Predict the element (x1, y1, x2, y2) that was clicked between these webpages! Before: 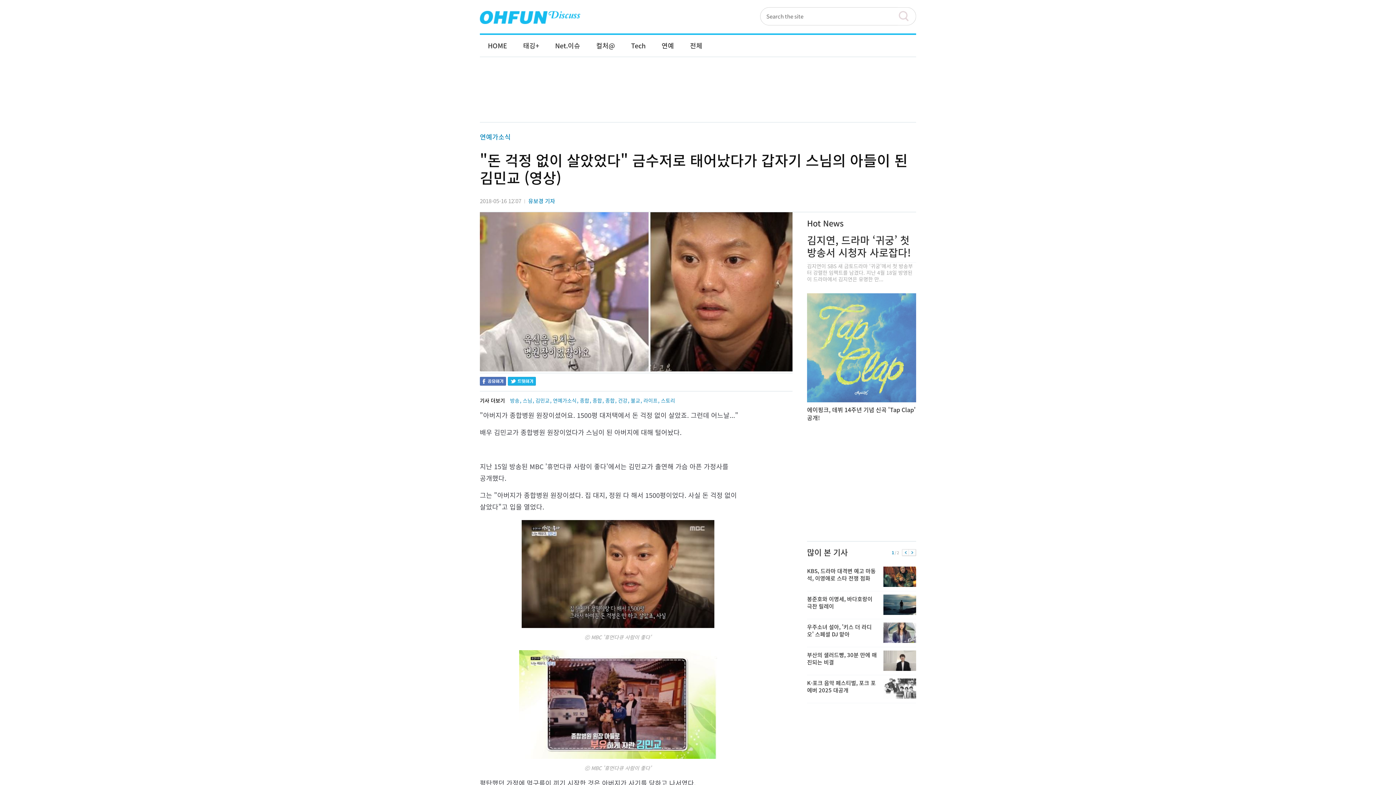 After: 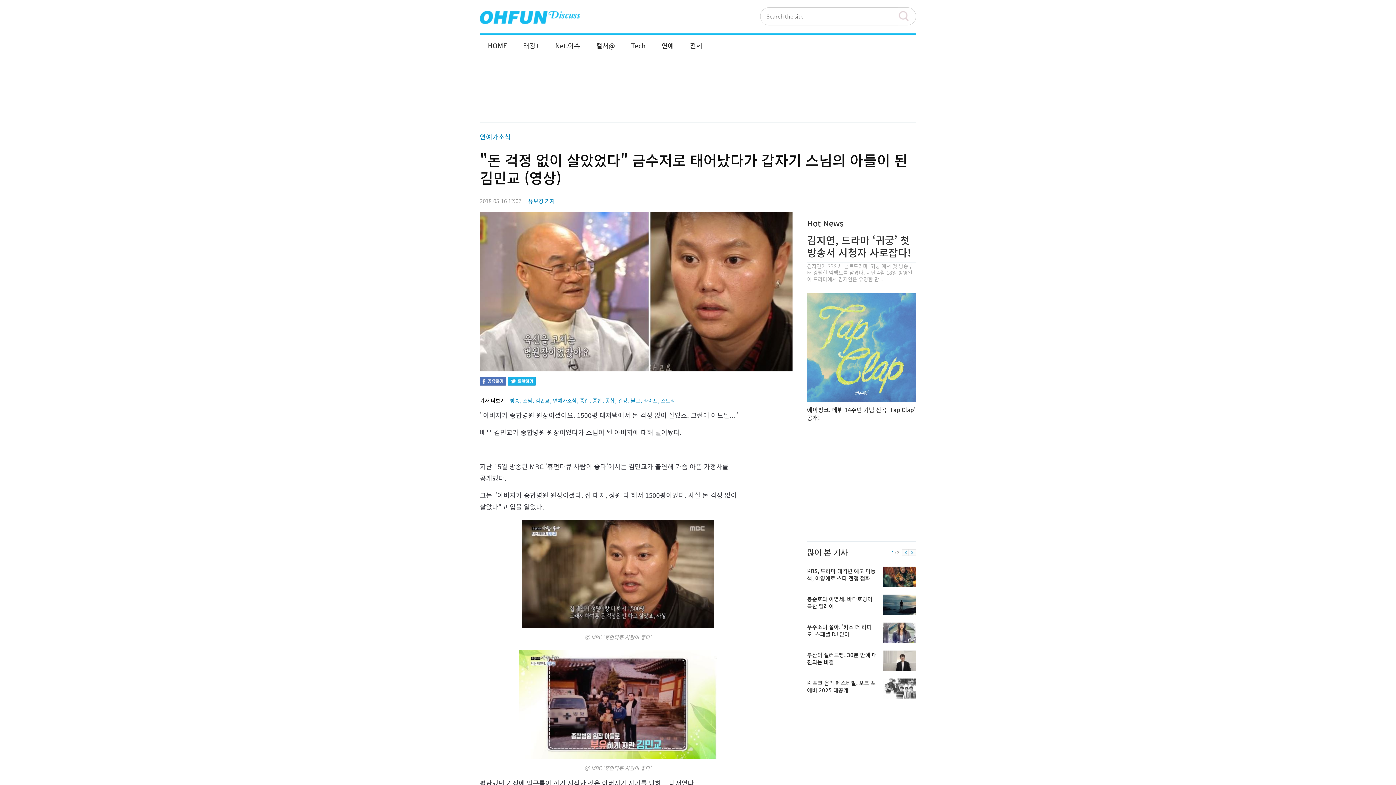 Action: bbox: (902, 549, 909, 556) label: 이전